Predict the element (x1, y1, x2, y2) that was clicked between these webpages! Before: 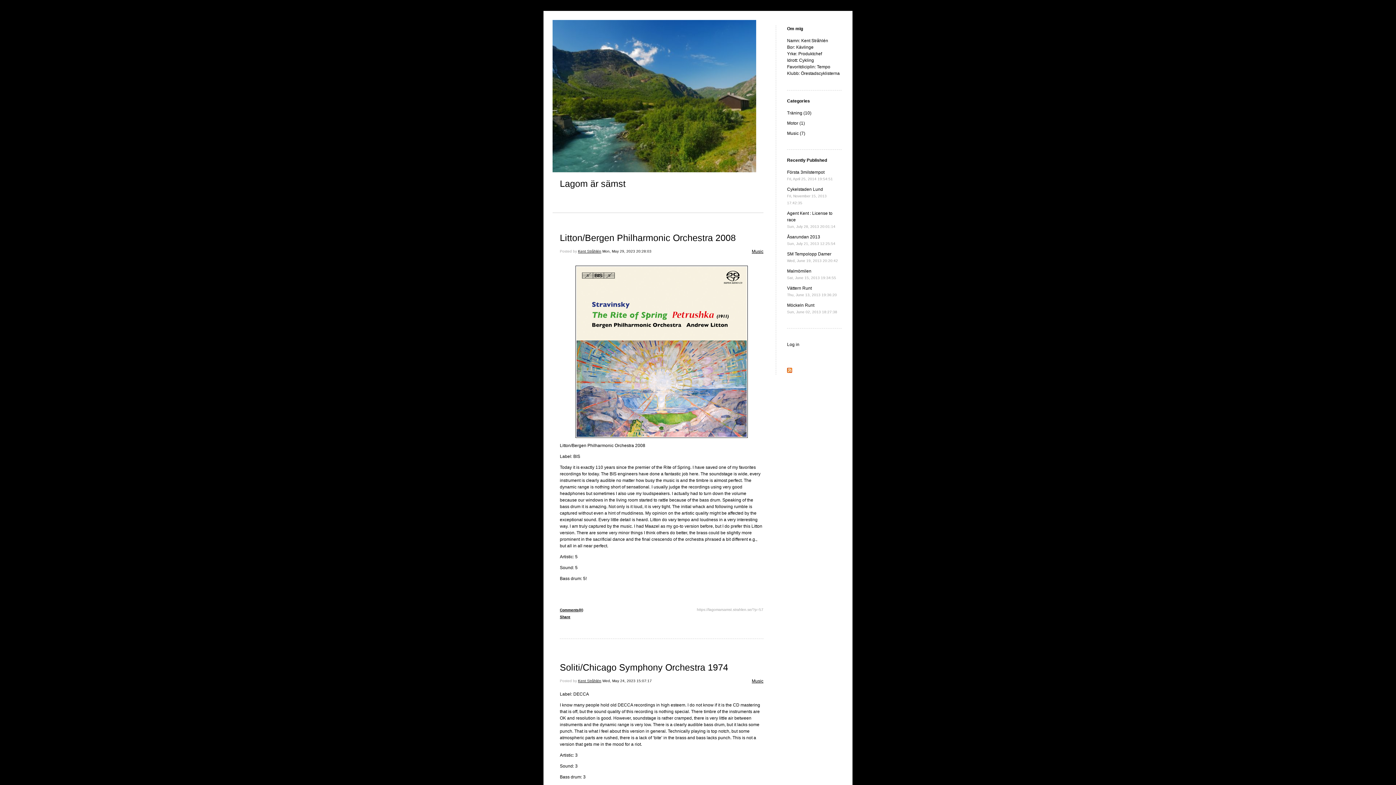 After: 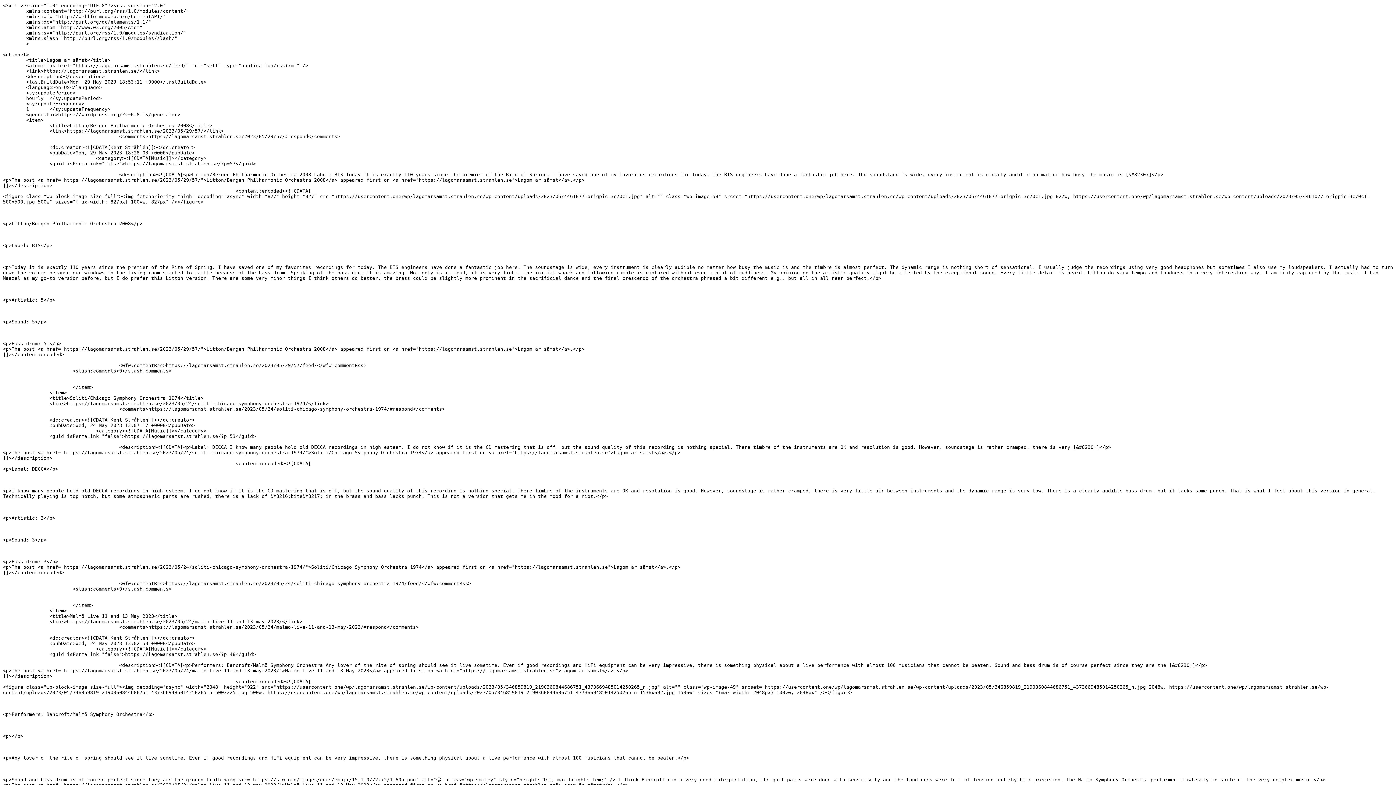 Action: bbox: (787, 369, 792, 374)